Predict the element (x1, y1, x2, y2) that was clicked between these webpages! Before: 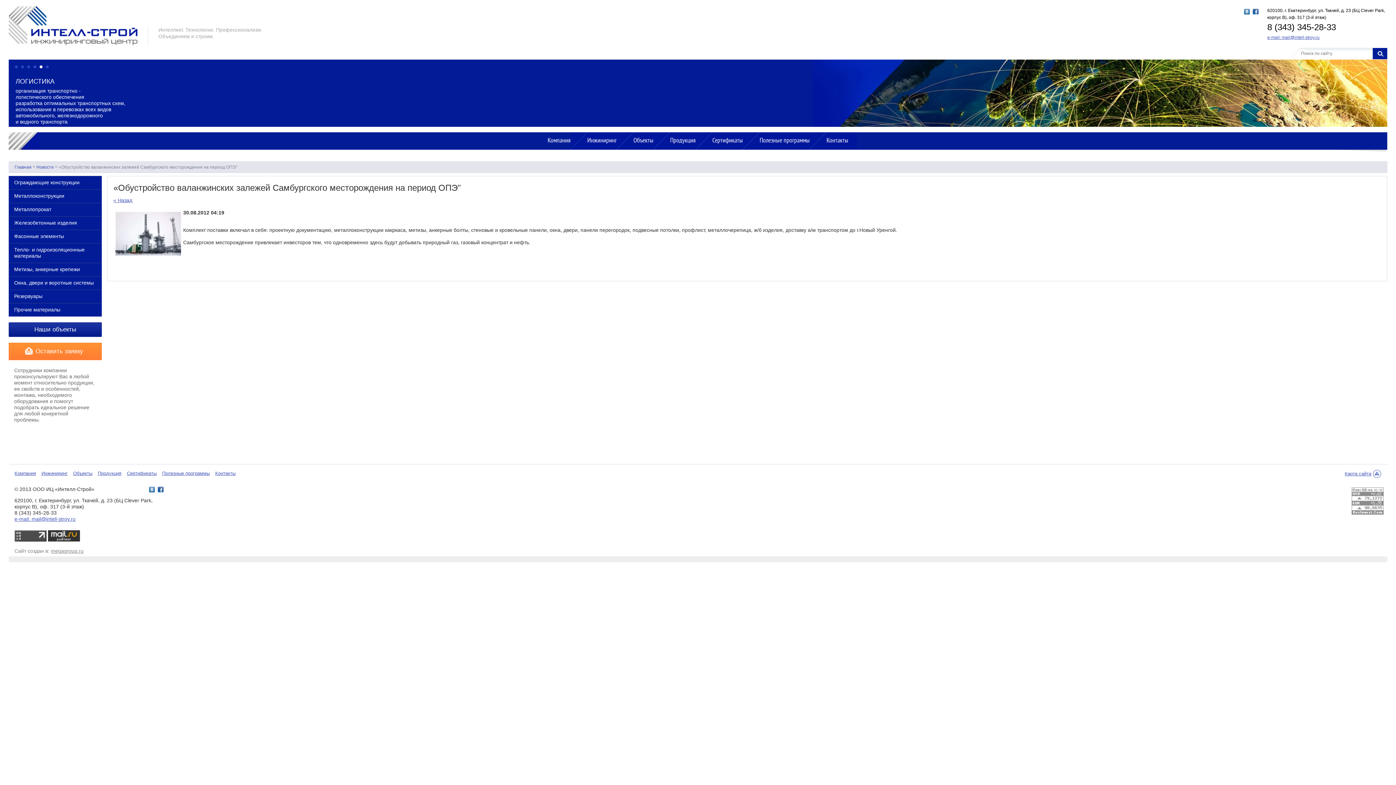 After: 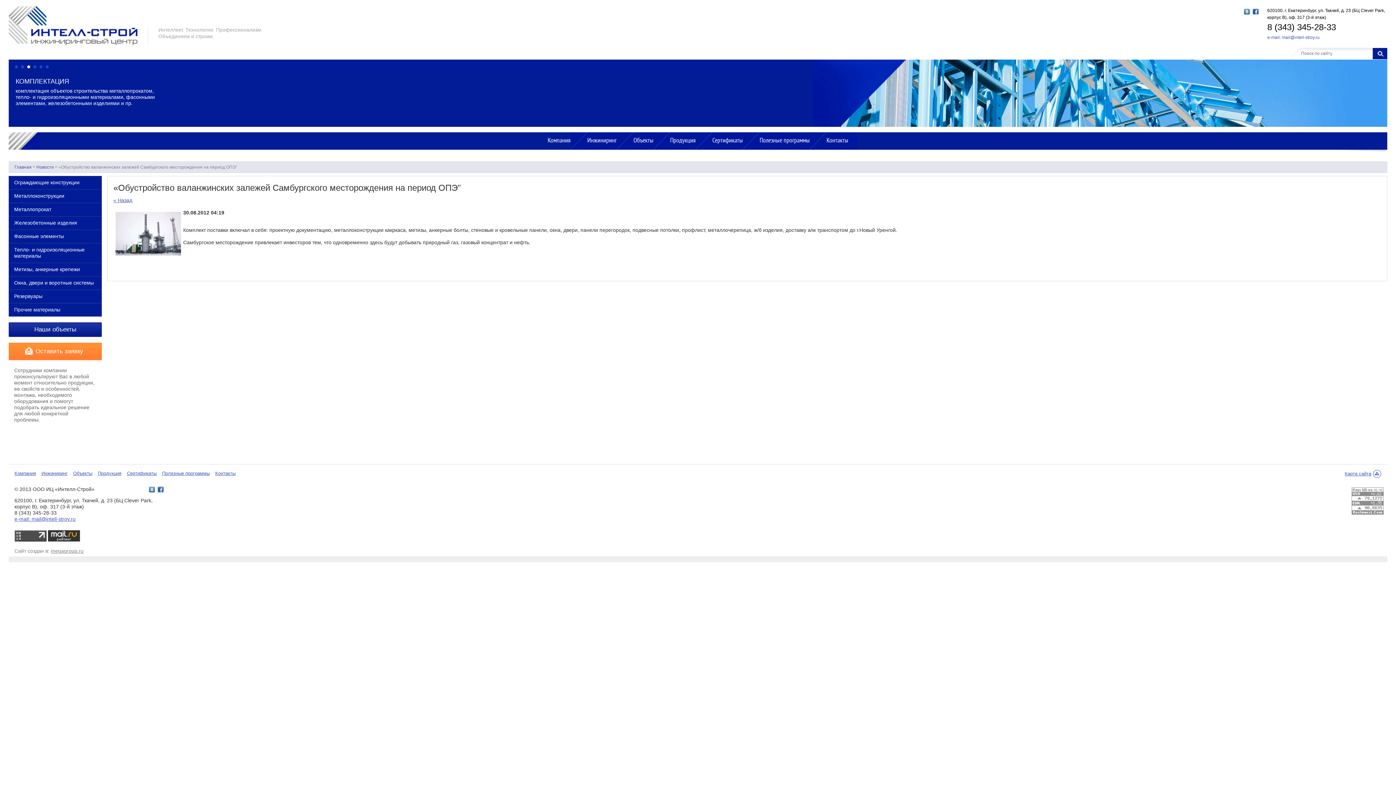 Action: label: e-mail: mail@intell-stroy.ru bbox: (1267, 33, 1320, 41)